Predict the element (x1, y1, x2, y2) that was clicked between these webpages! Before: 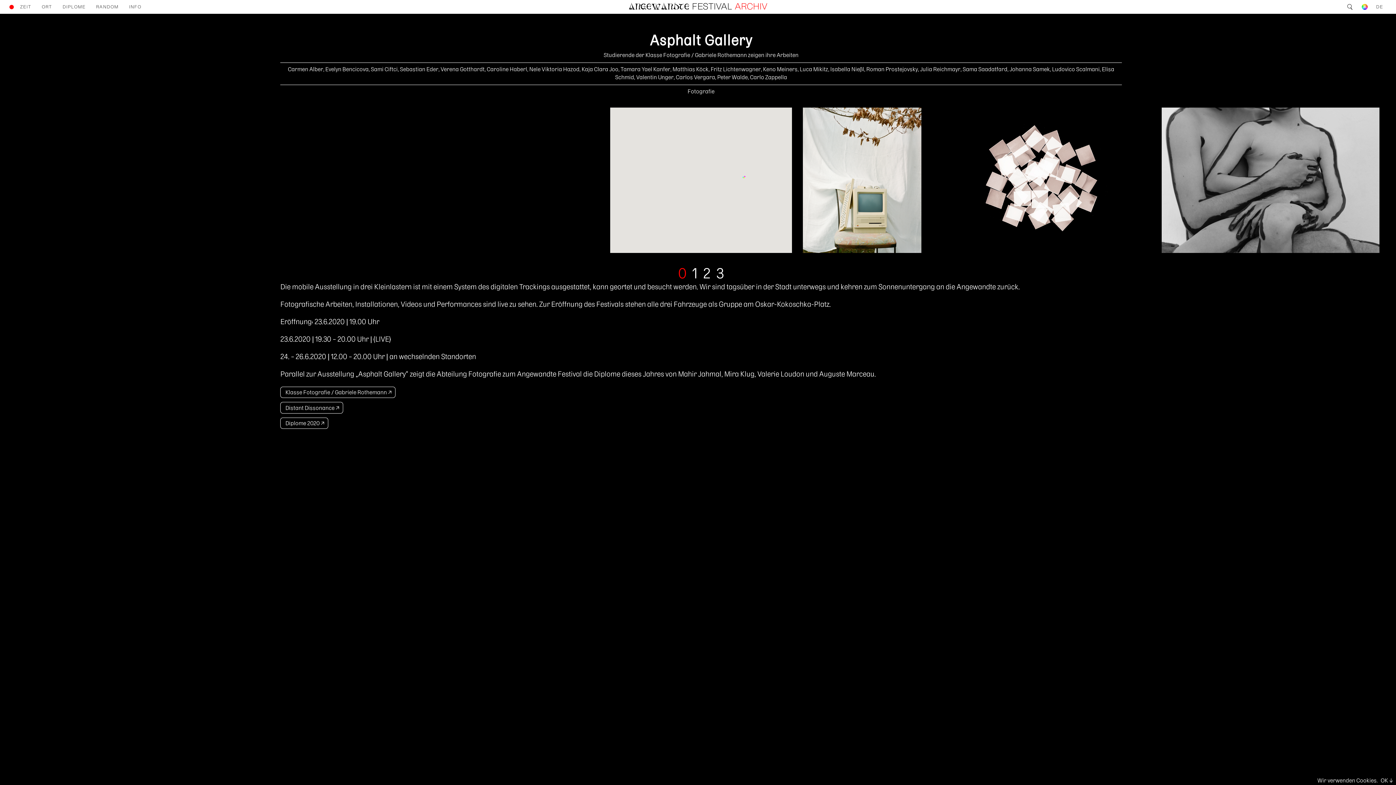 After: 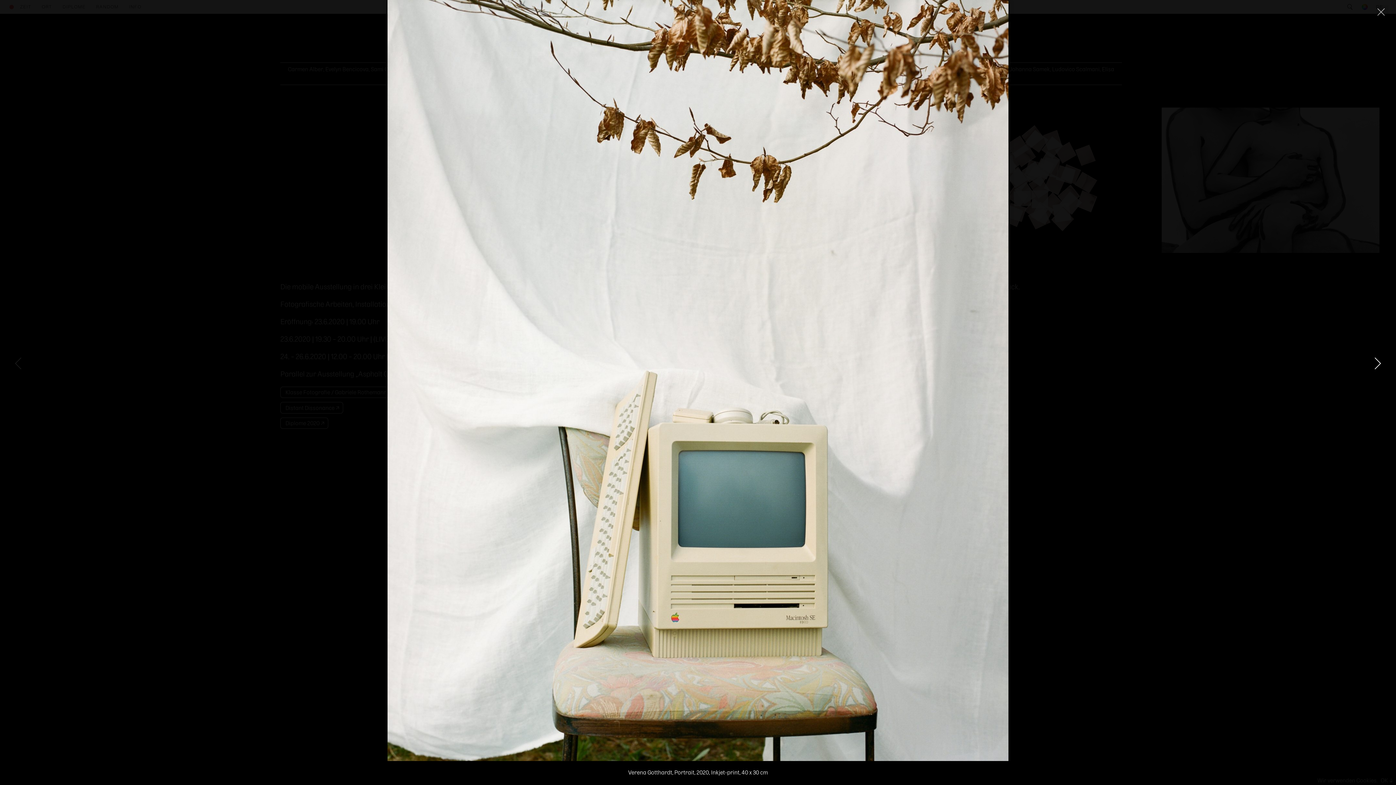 Action: bbox: (803, 107, 921, 253)